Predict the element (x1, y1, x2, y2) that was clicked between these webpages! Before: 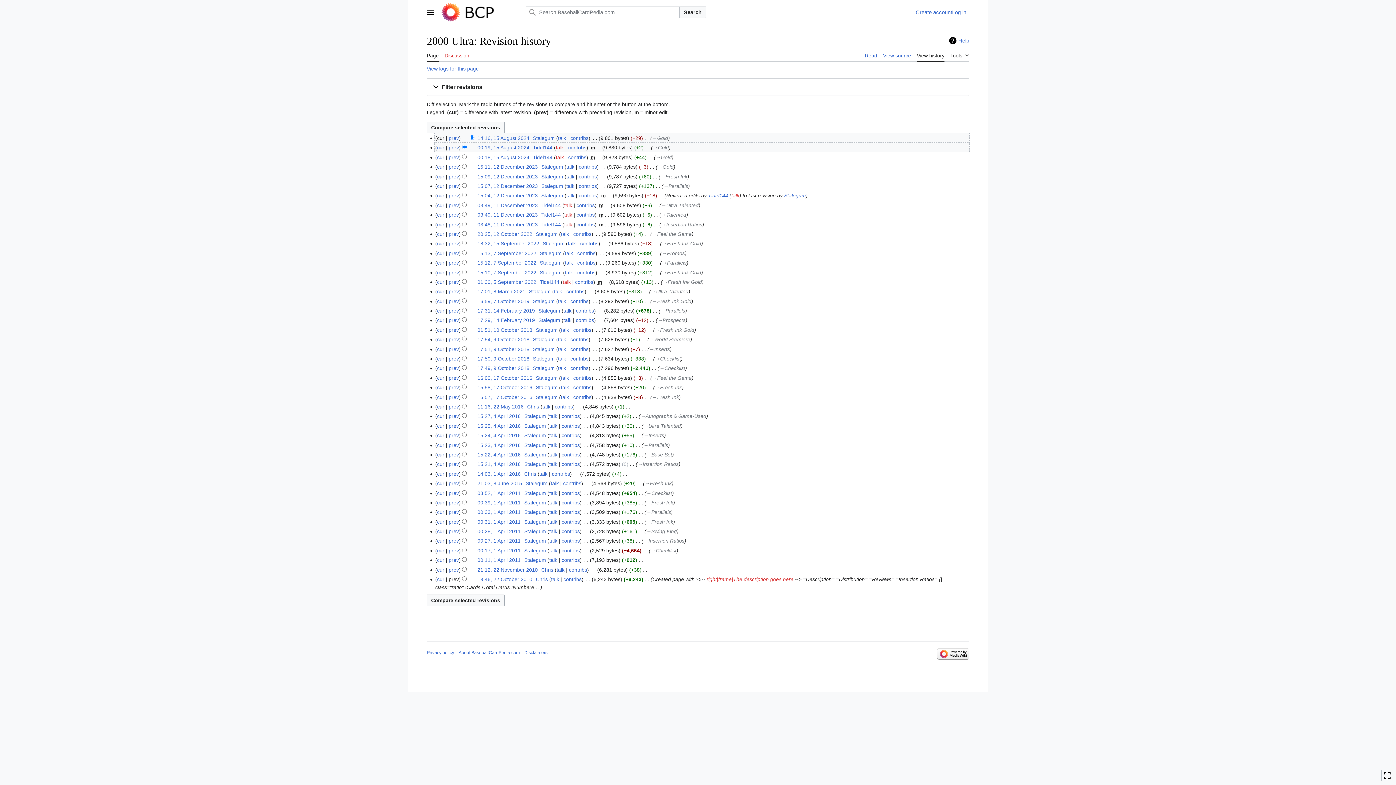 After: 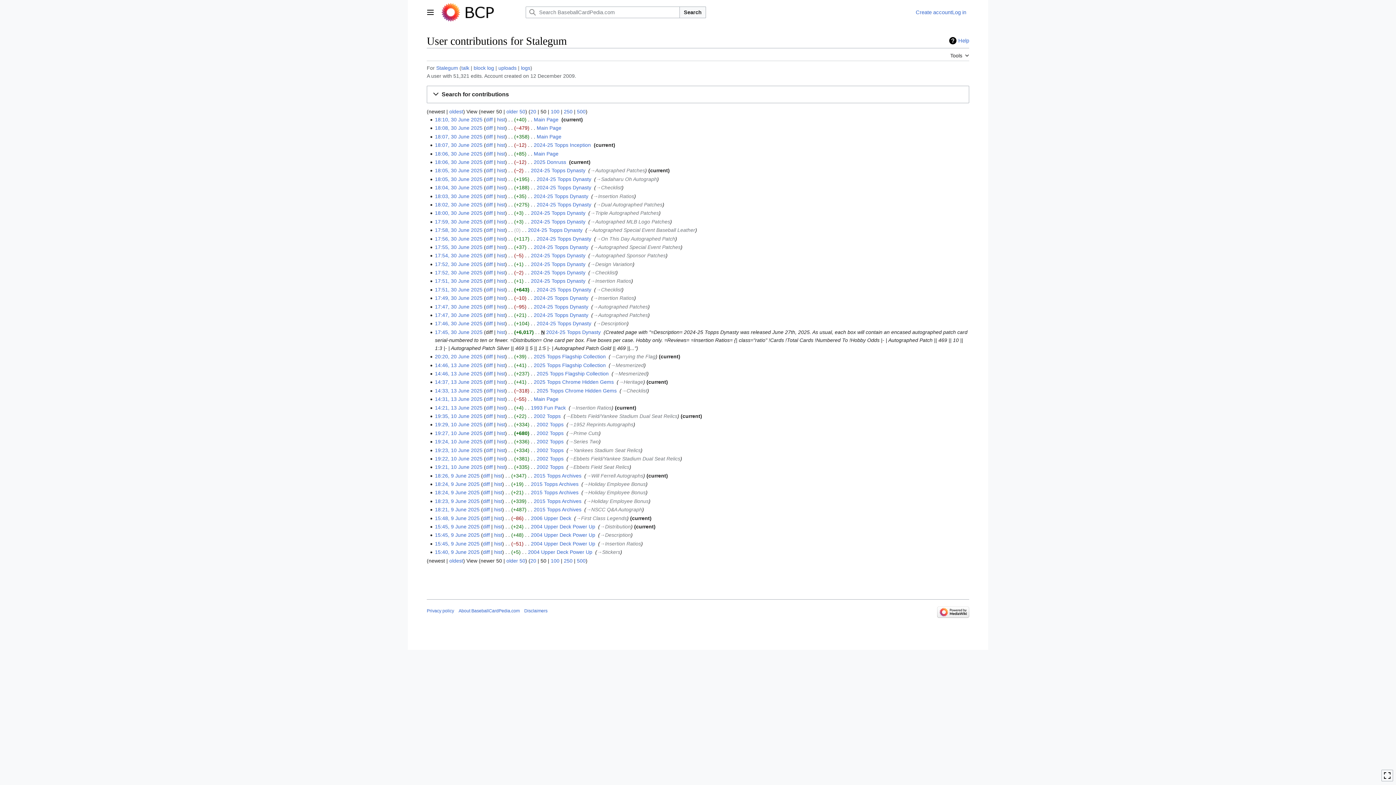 Action: bbox: (570, 135, 588, 141) label: contribs